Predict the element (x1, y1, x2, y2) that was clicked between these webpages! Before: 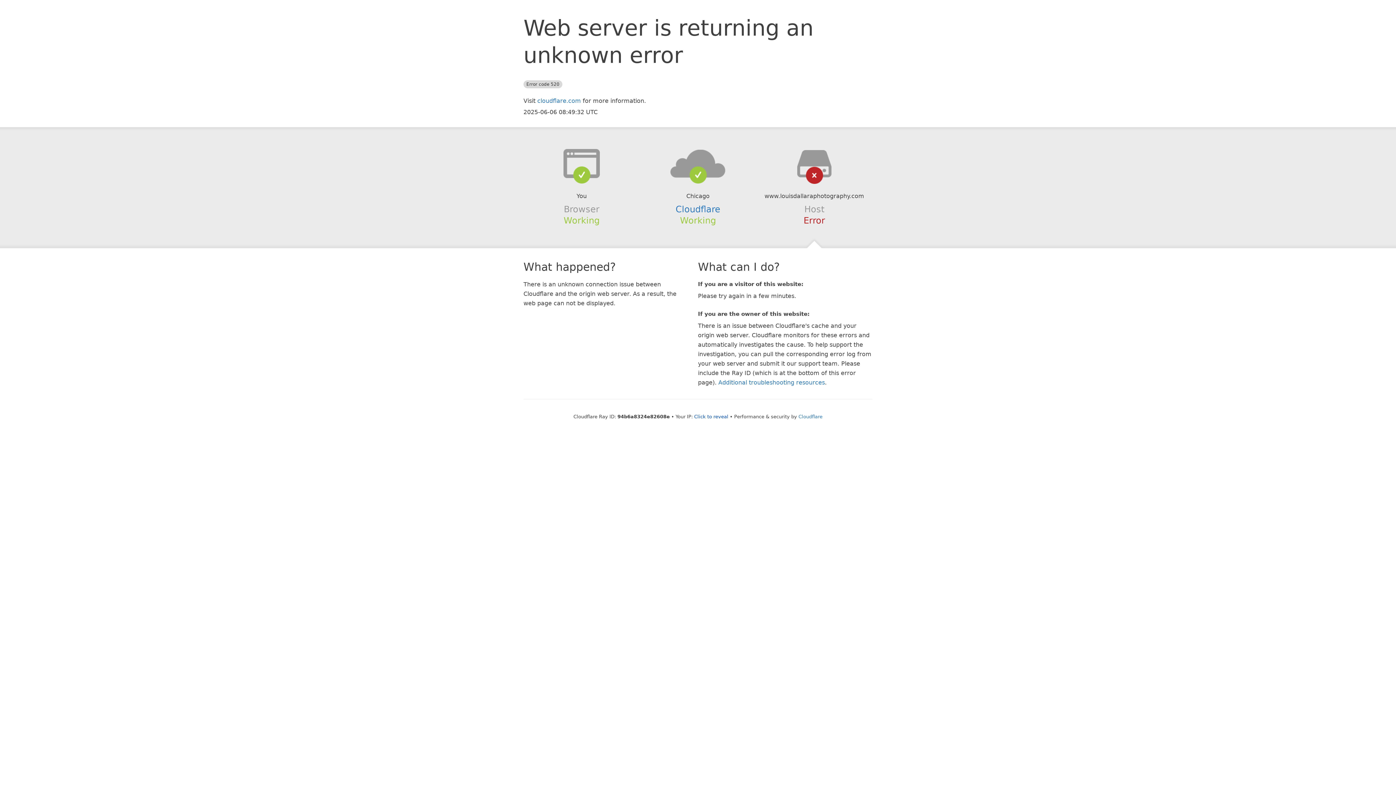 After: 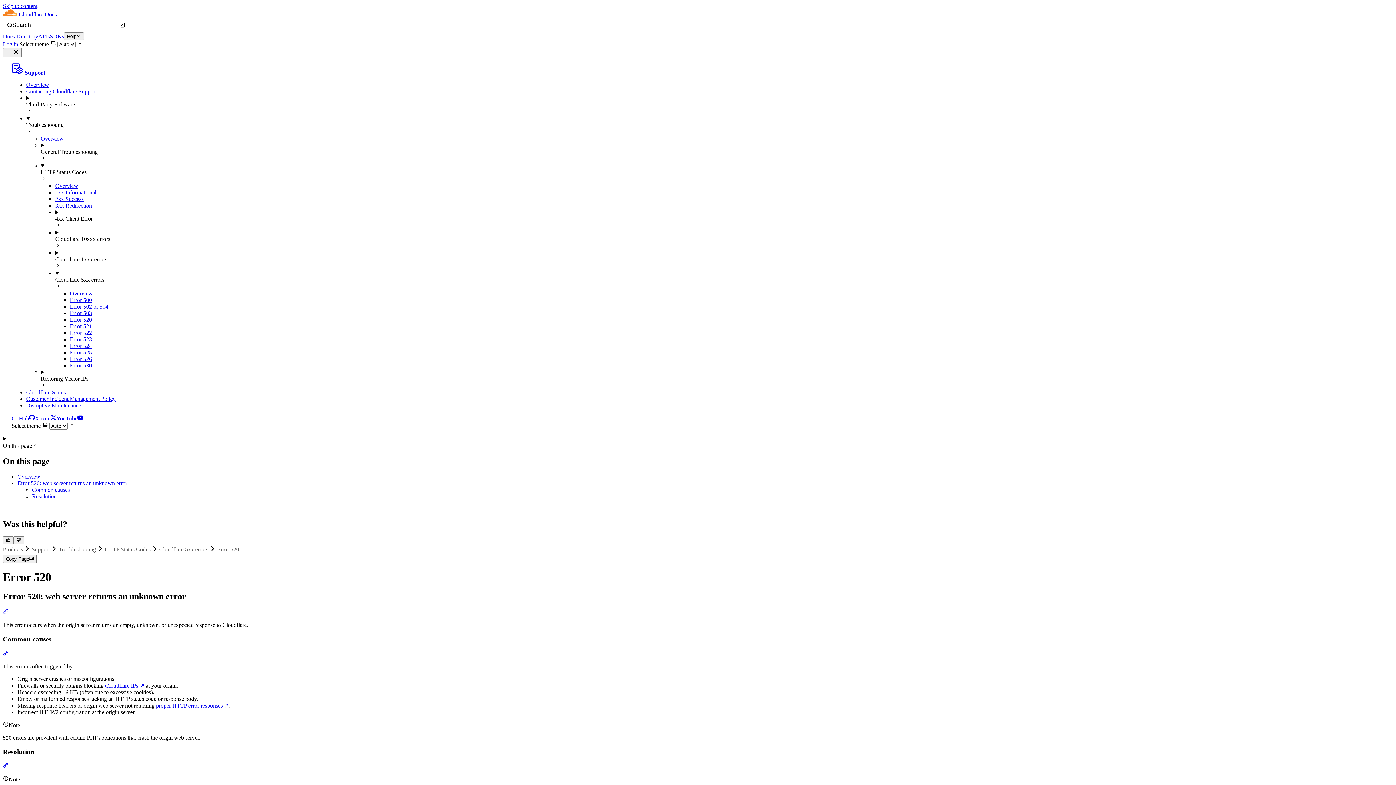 Action: label: Additional troubleshooting resources bbox: (718, 379, 825, 386)